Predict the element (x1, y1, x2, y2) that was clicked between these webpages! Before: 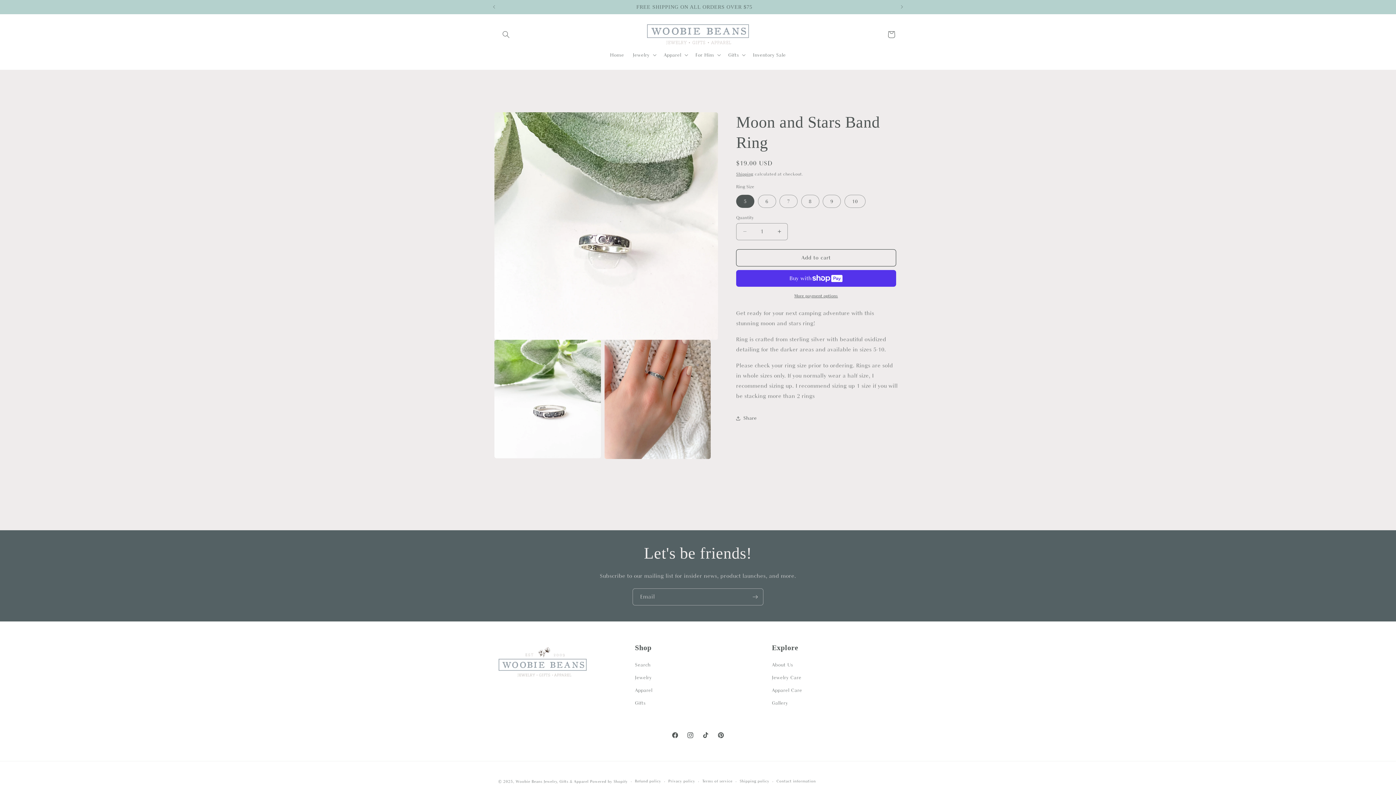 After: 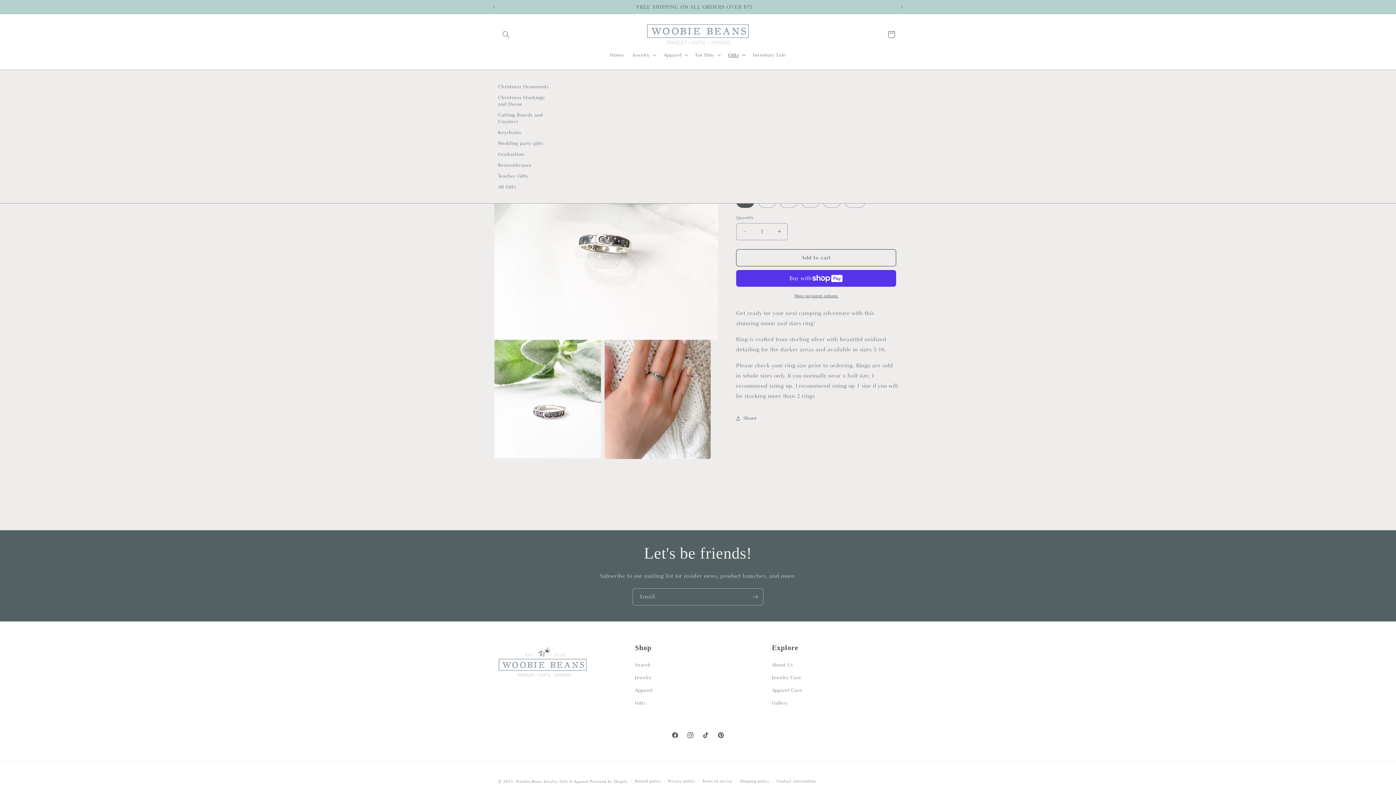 Action: label: Gifts bbox: (724, 47, 748, 62)